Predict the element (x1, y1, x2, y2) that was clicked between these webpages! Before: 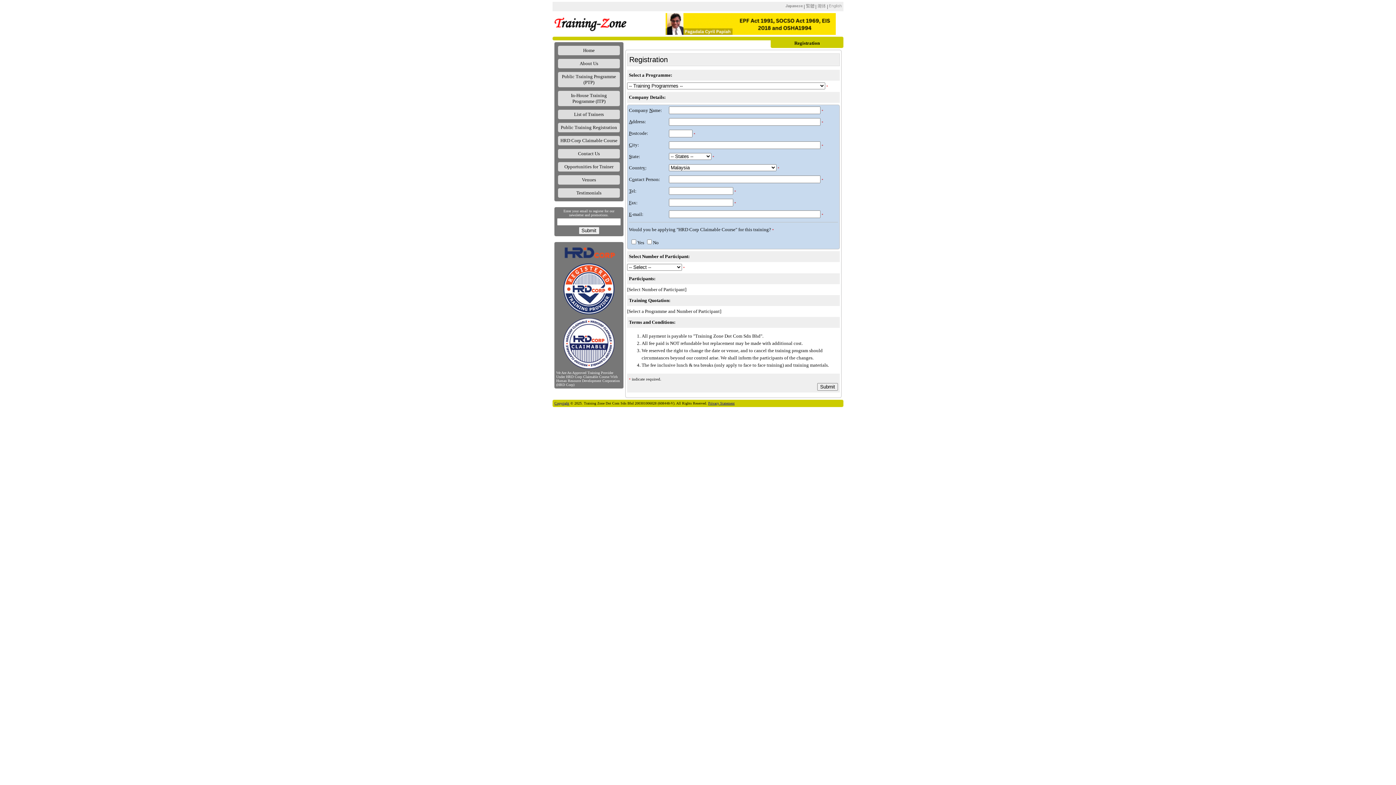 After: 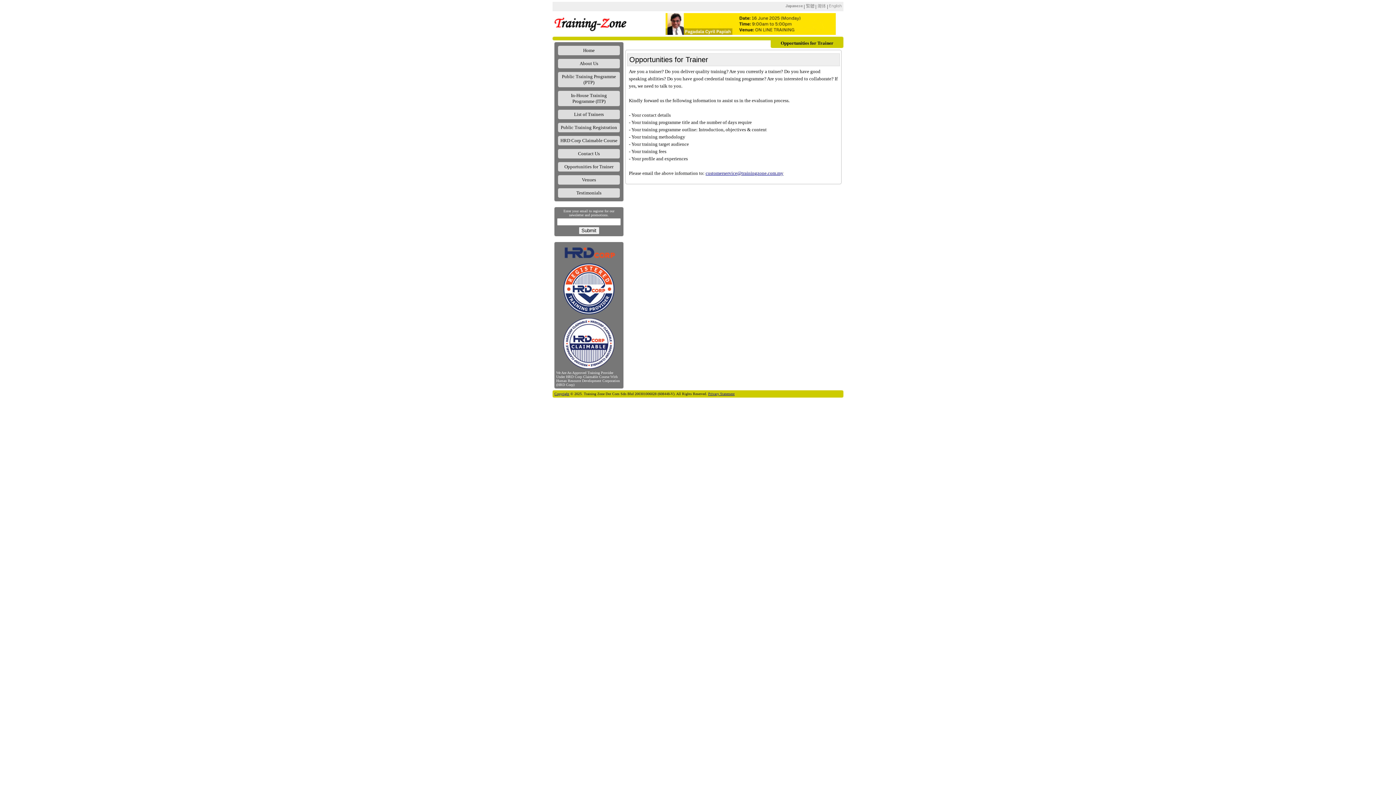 Action: label: Opportunities for Trainer bbox: (564, 164, 613, 169)